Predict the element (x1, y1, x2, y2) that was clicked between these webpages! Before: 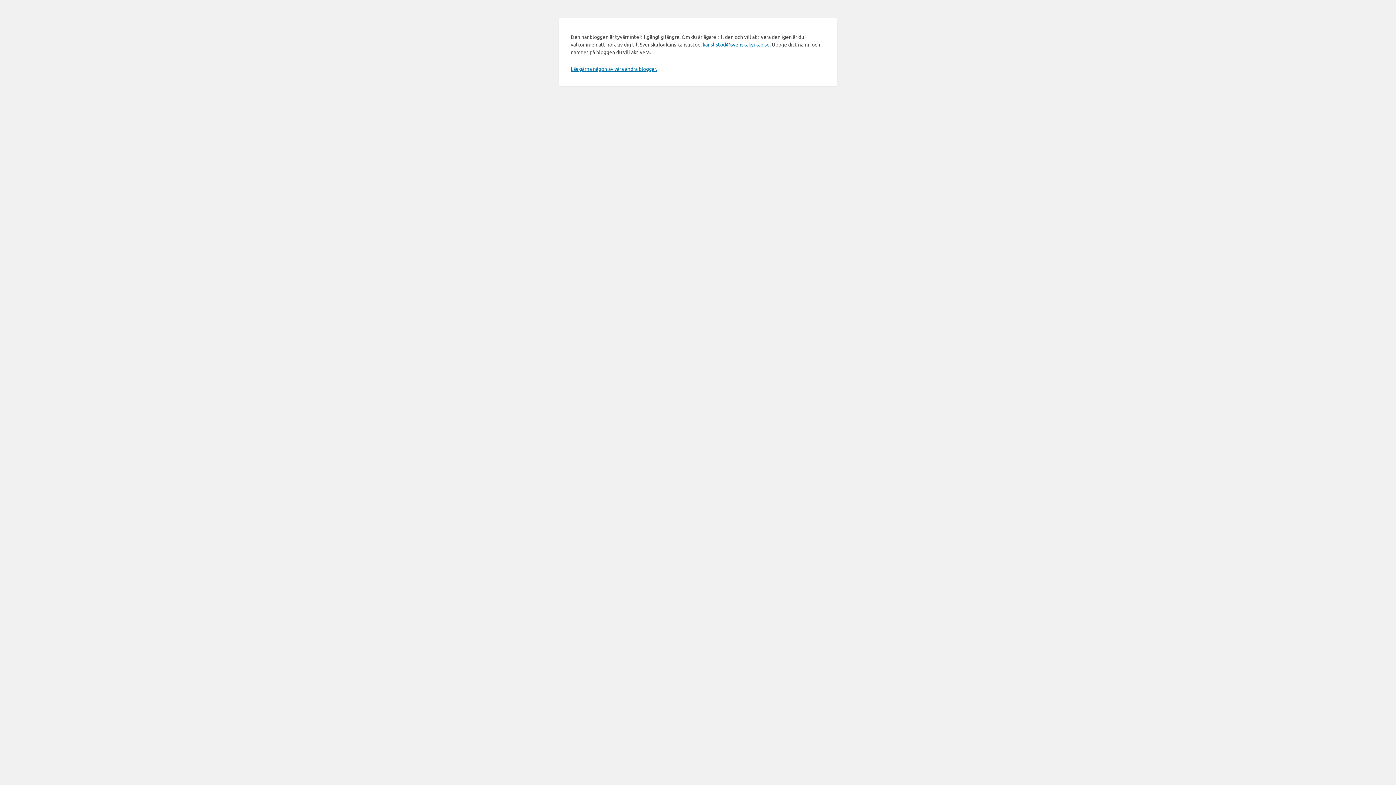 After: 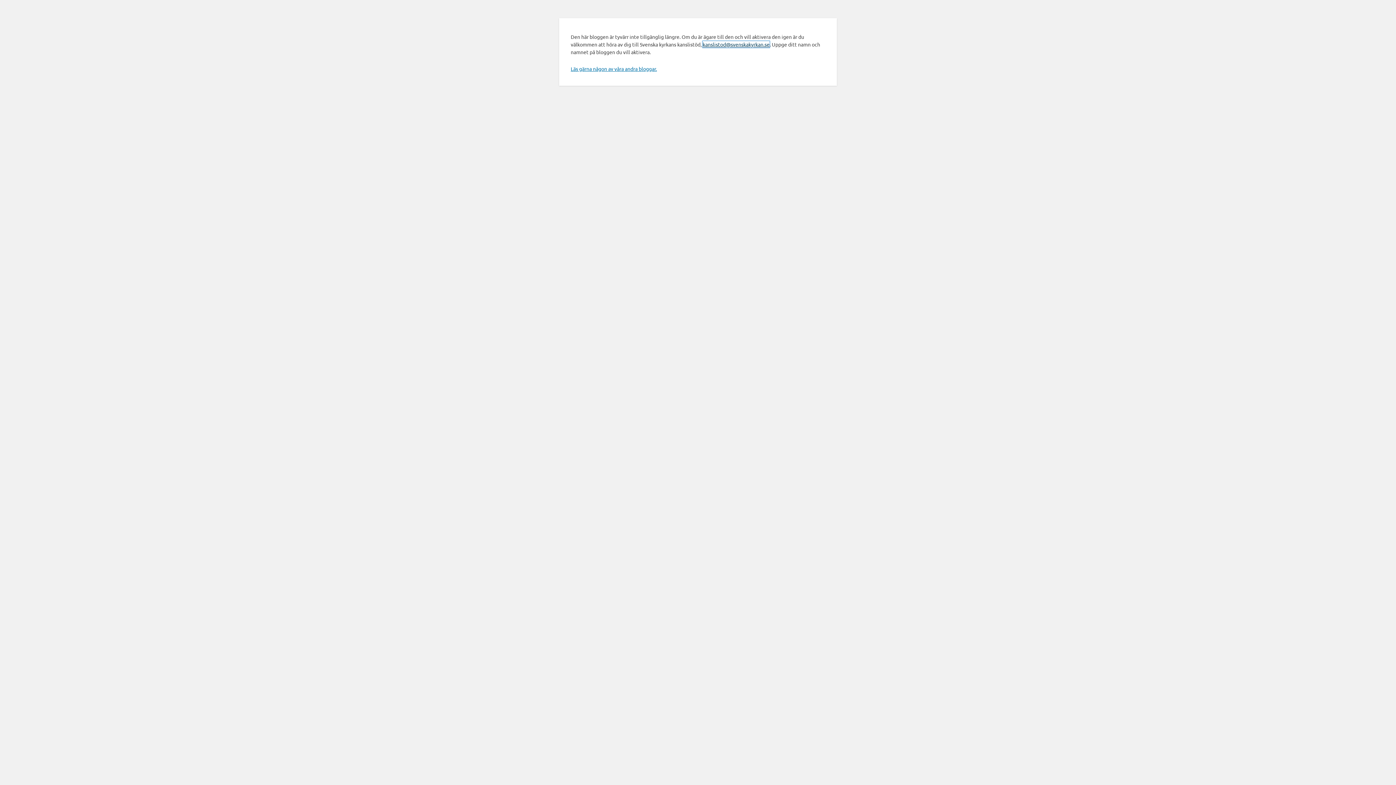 Action: label: kanslistod@svenskakyrkan.se bbox: (702, 41, 769, 47)